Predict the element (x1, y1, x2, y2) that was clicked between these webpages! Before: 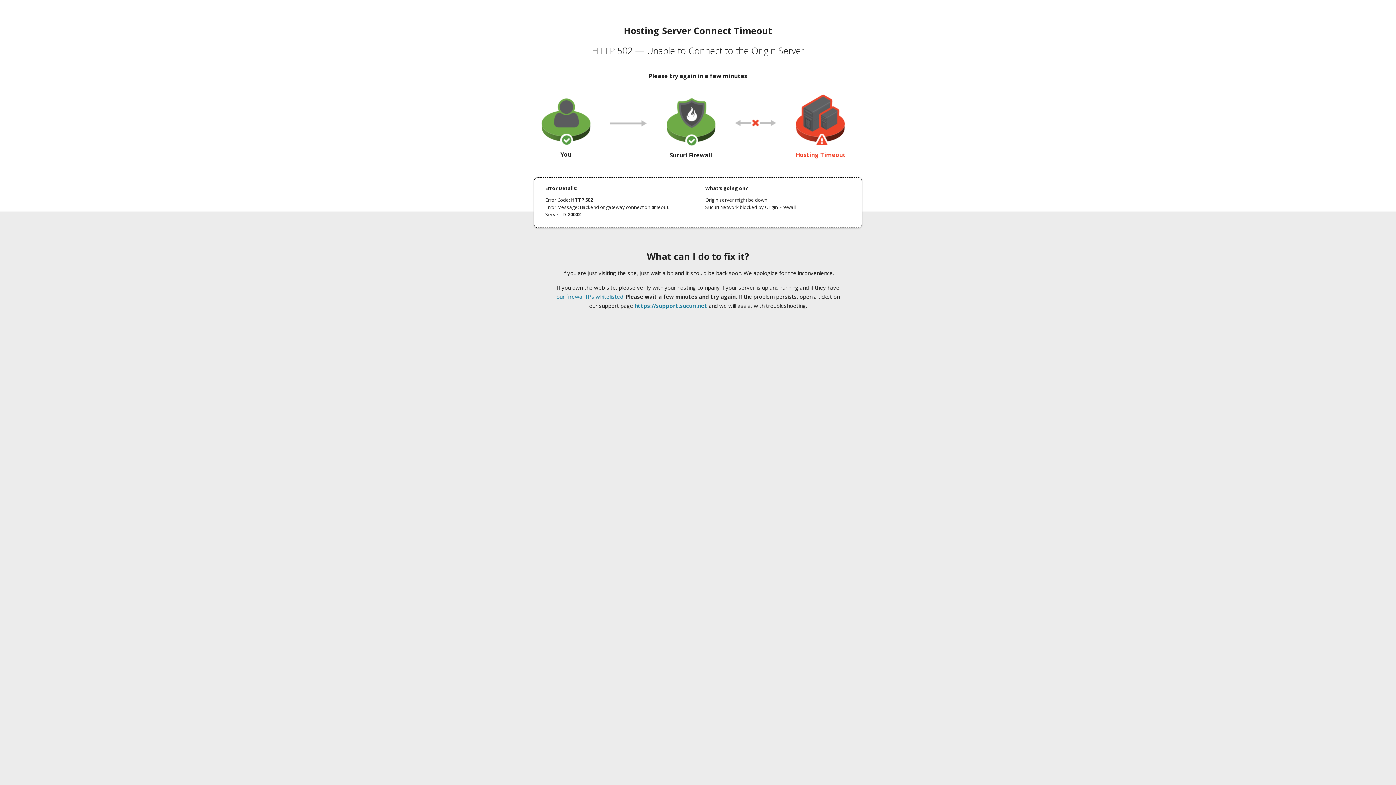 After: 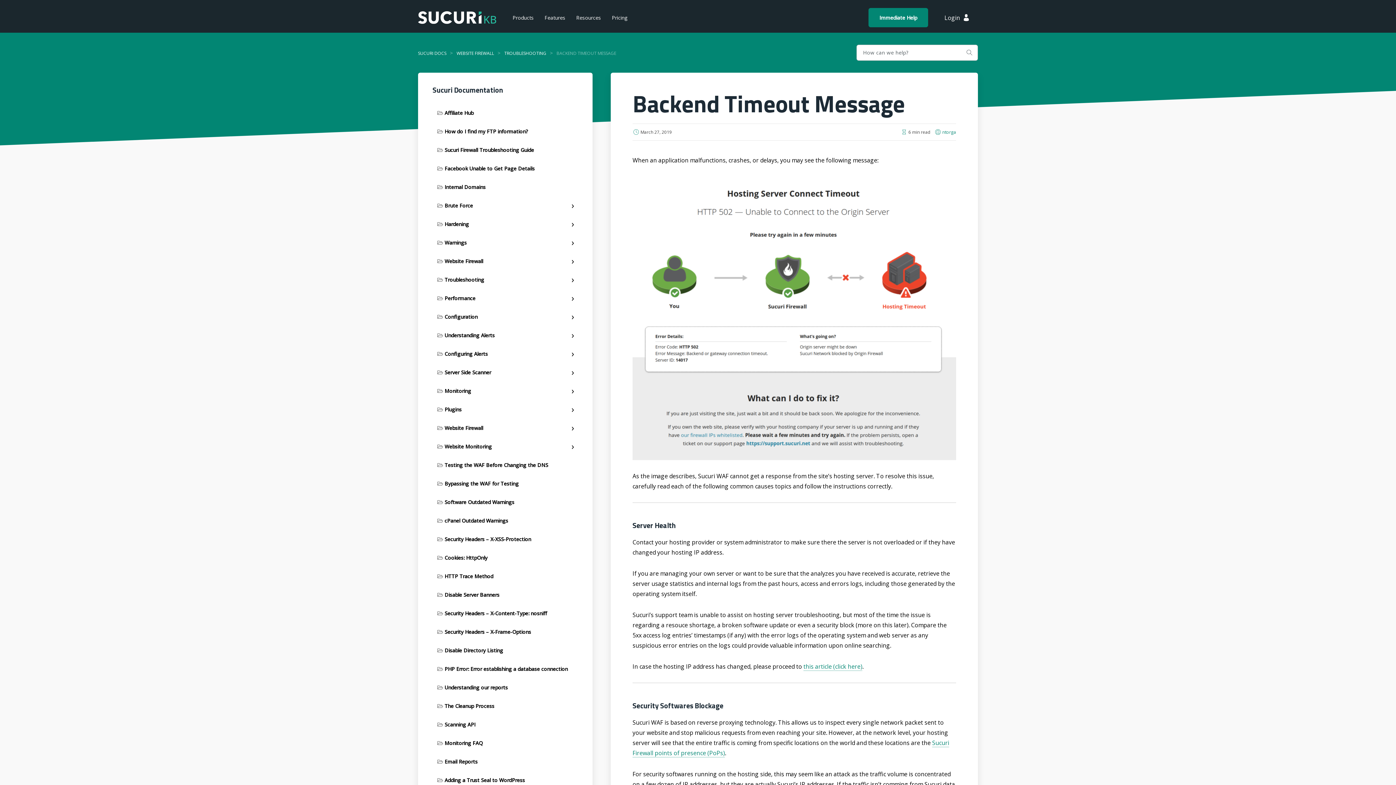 Action: bbox: (556, 293, 623, 300) label: our firewall IPs whitelisted